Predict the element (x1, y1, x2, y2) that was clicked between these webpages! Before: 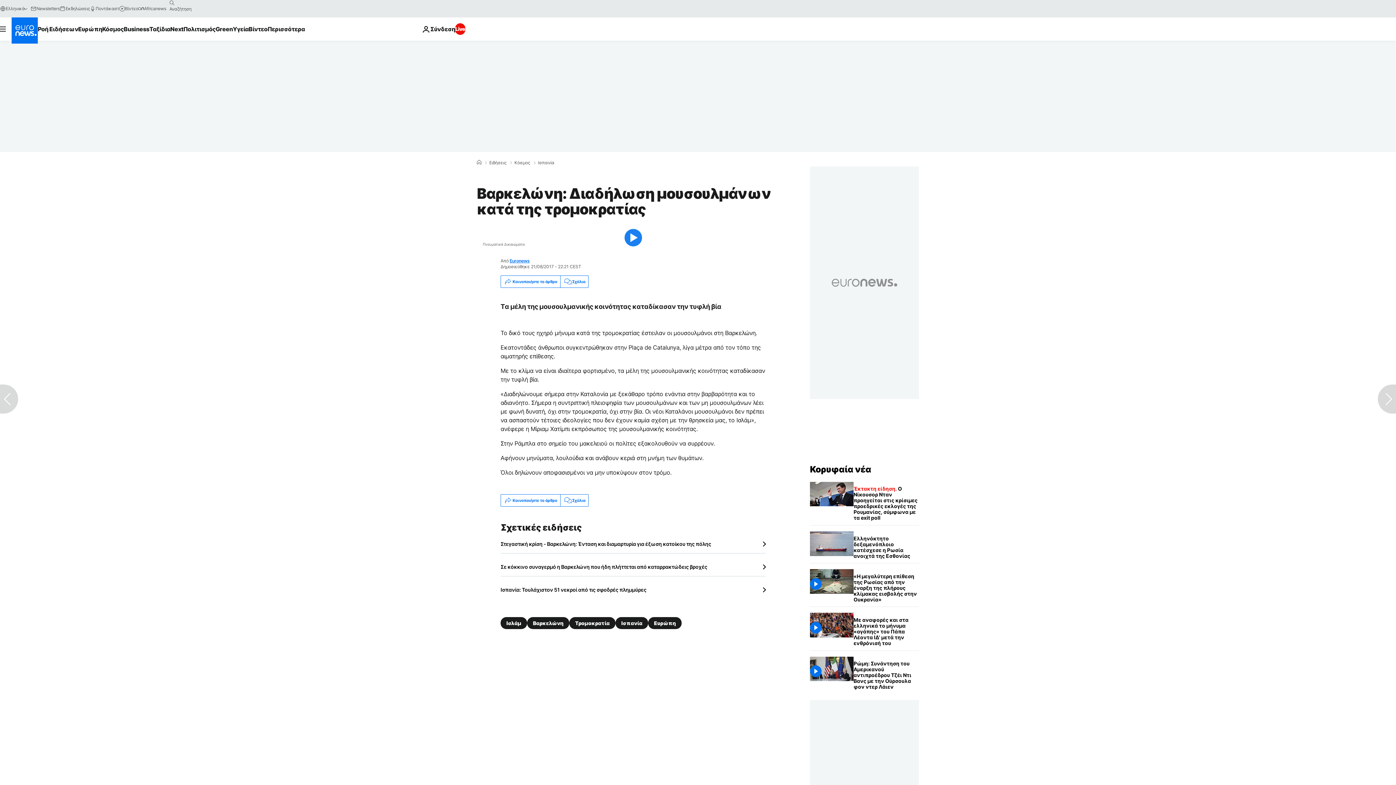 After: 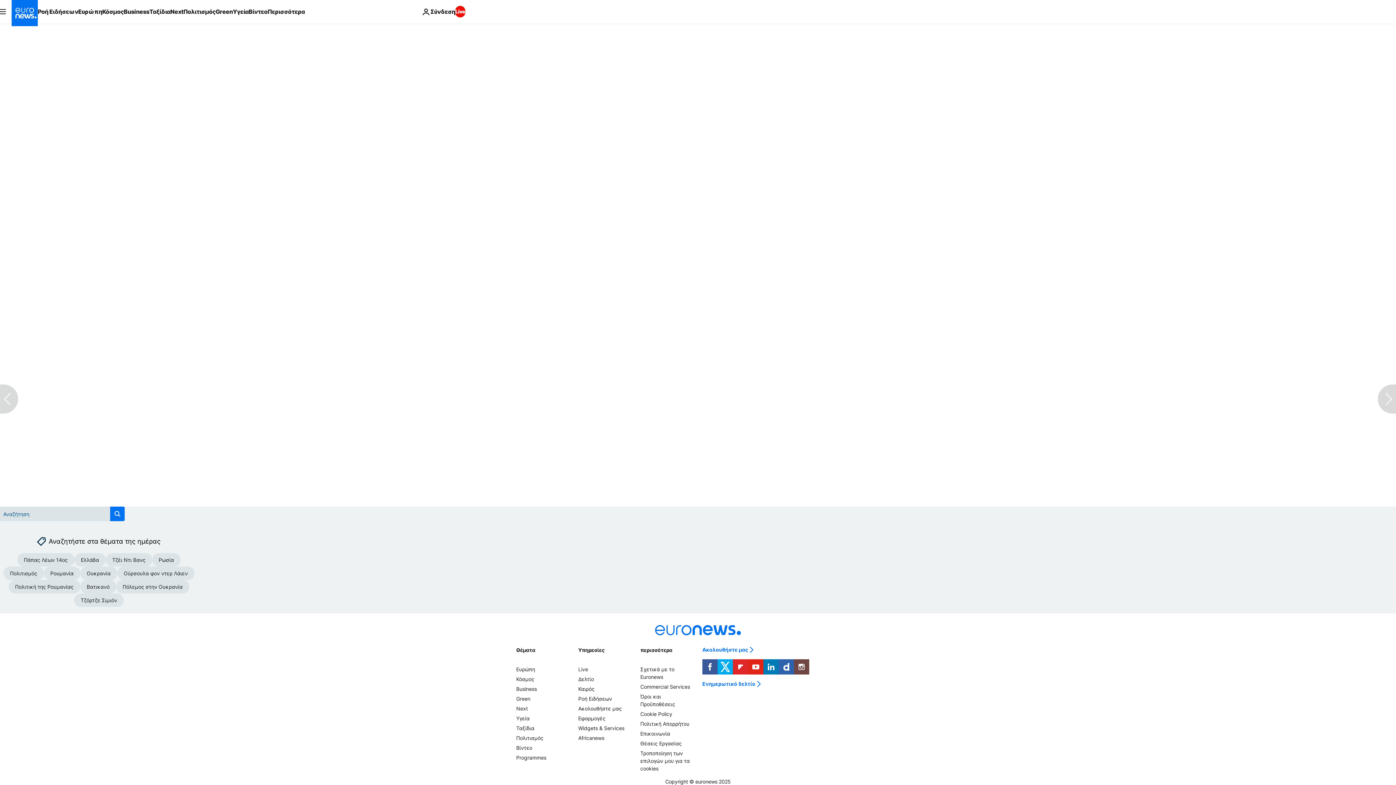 Action: label: Σχόλια bbox: (560, 276, 588, 287)